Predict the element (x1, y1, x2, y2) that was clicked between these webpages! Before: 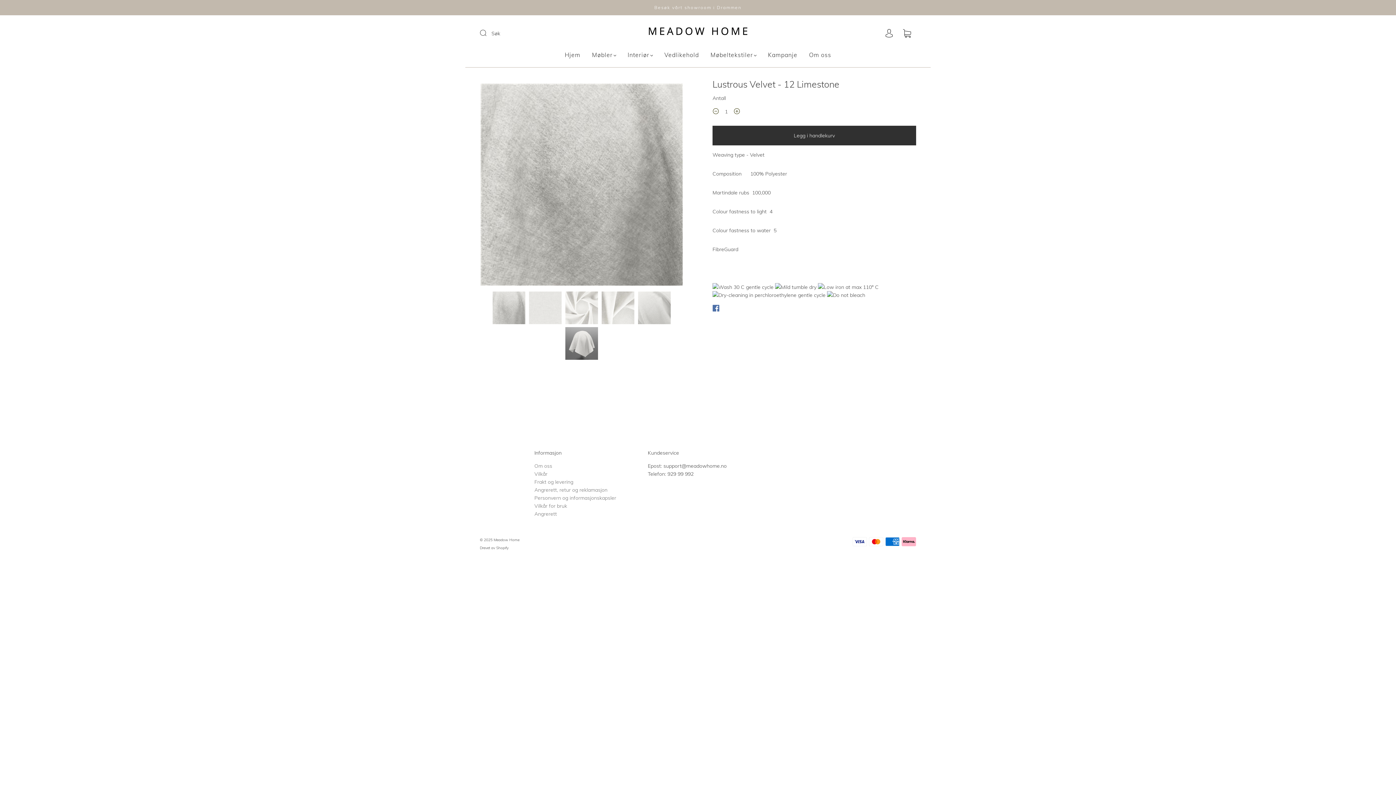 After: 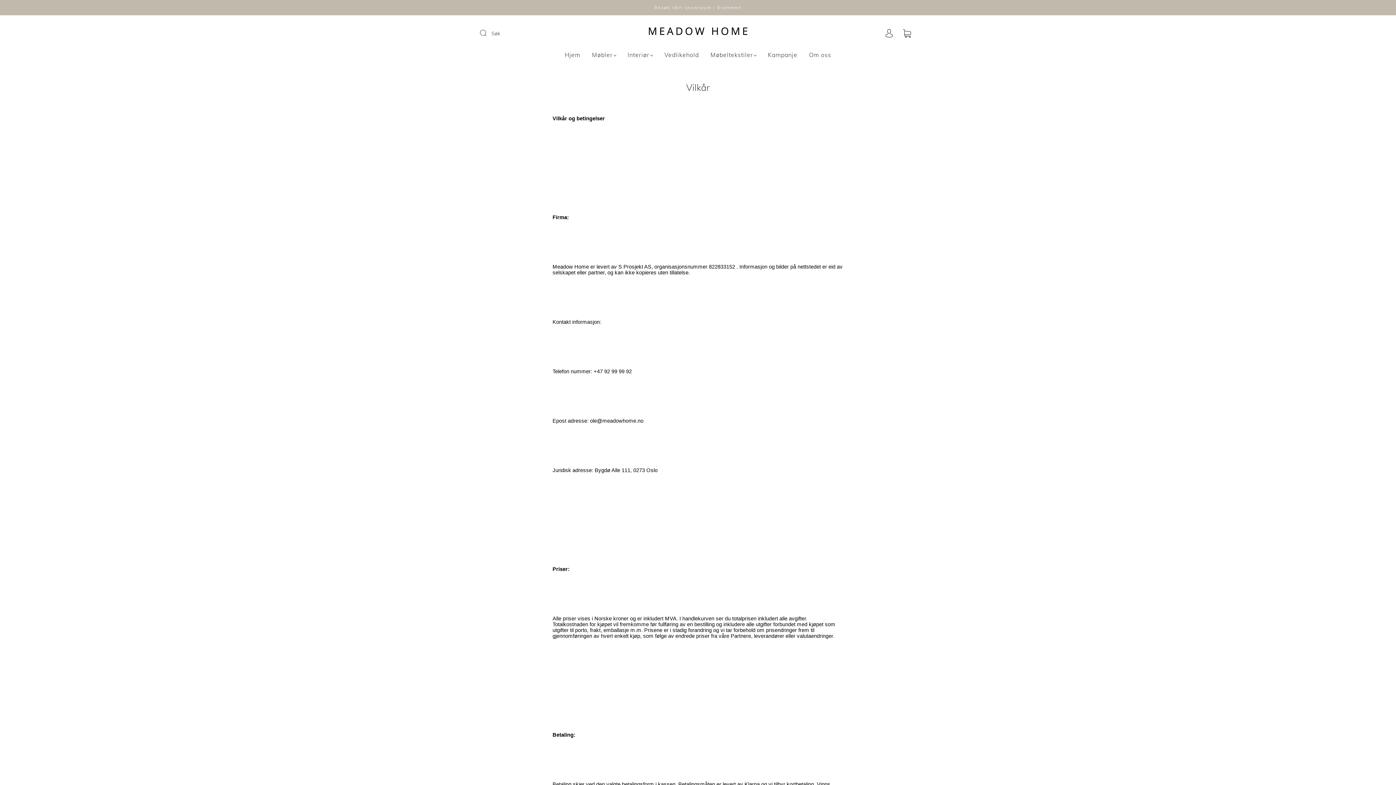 Action: bbox: (534, 470, 547, 477) label: Vilkår